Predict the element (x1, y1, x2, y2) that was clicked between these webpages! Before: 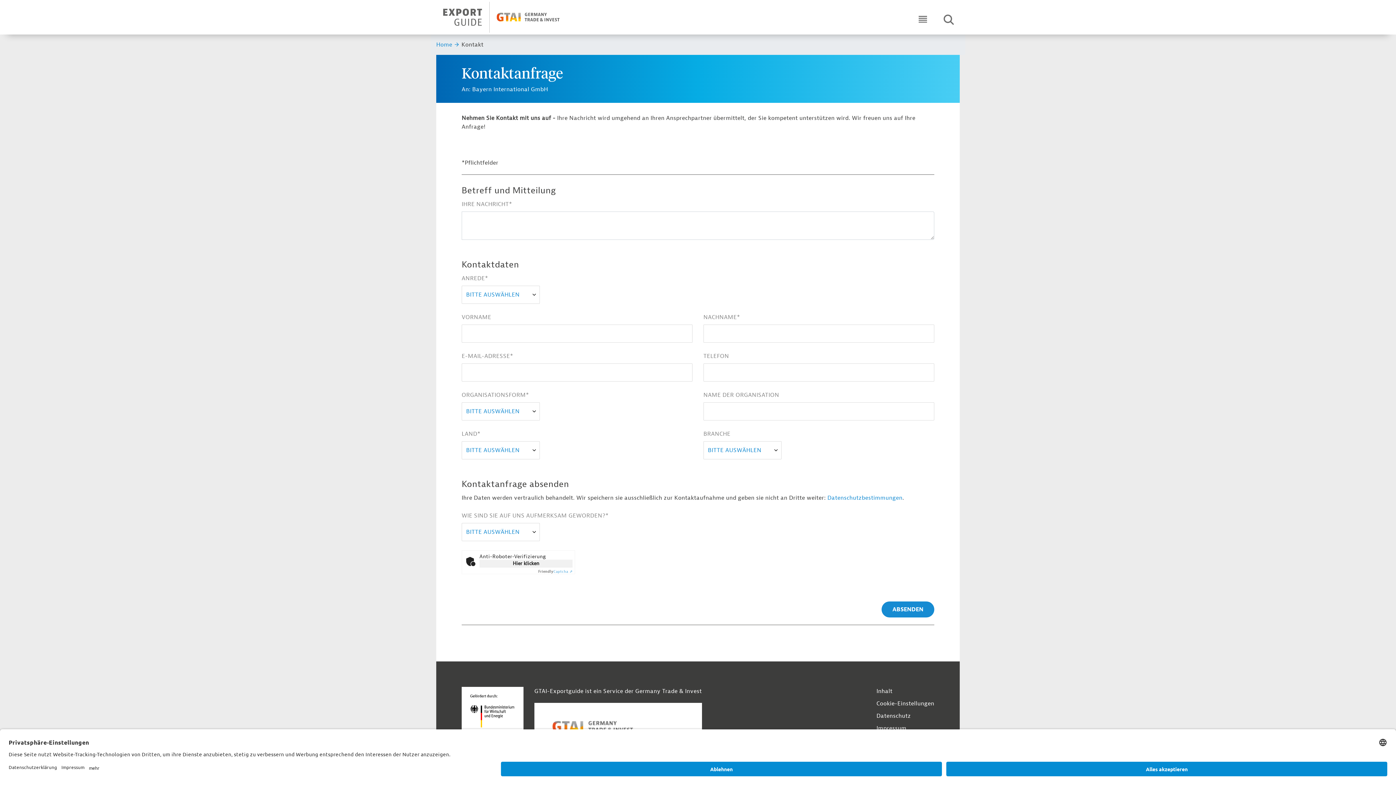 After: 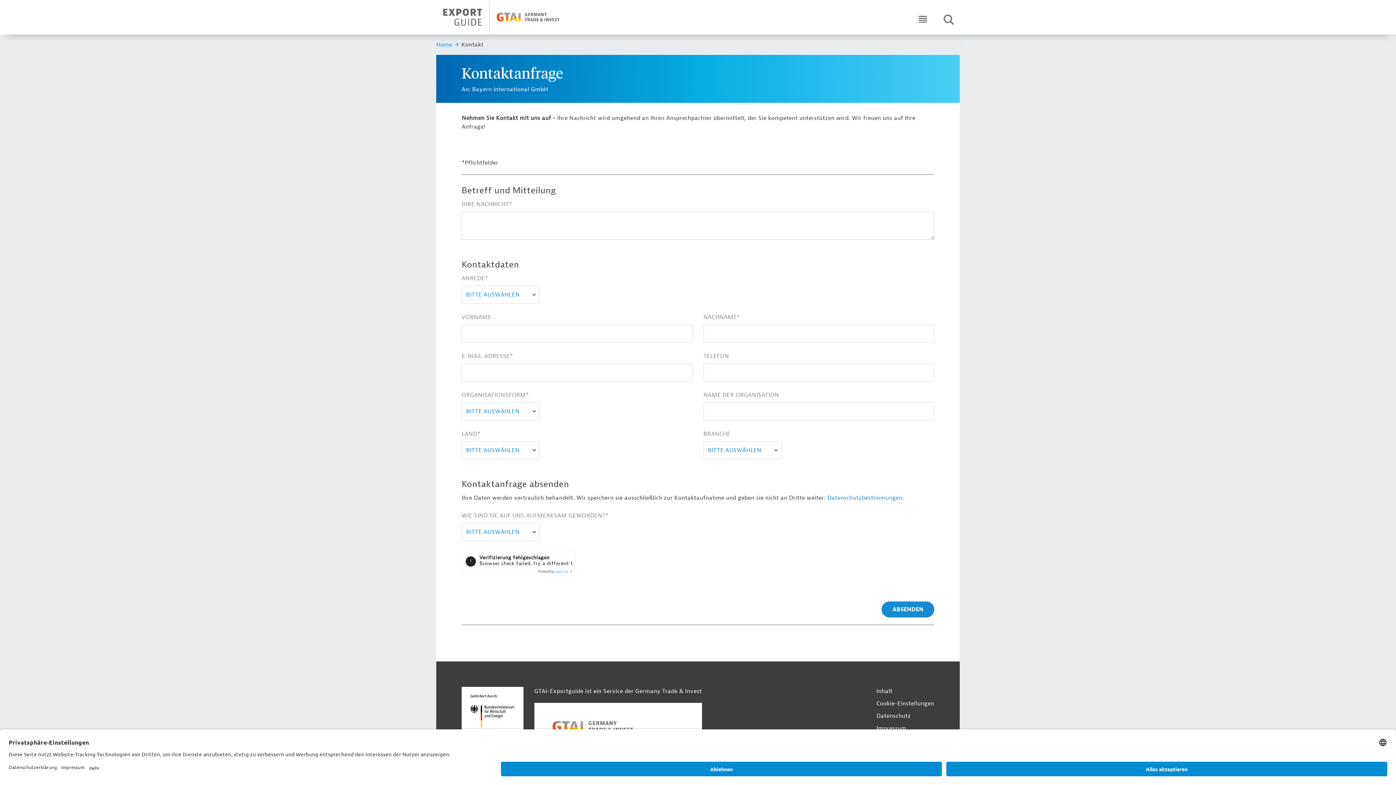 Action: label: Hier klicken bbox: (479, 560, 572, 568)